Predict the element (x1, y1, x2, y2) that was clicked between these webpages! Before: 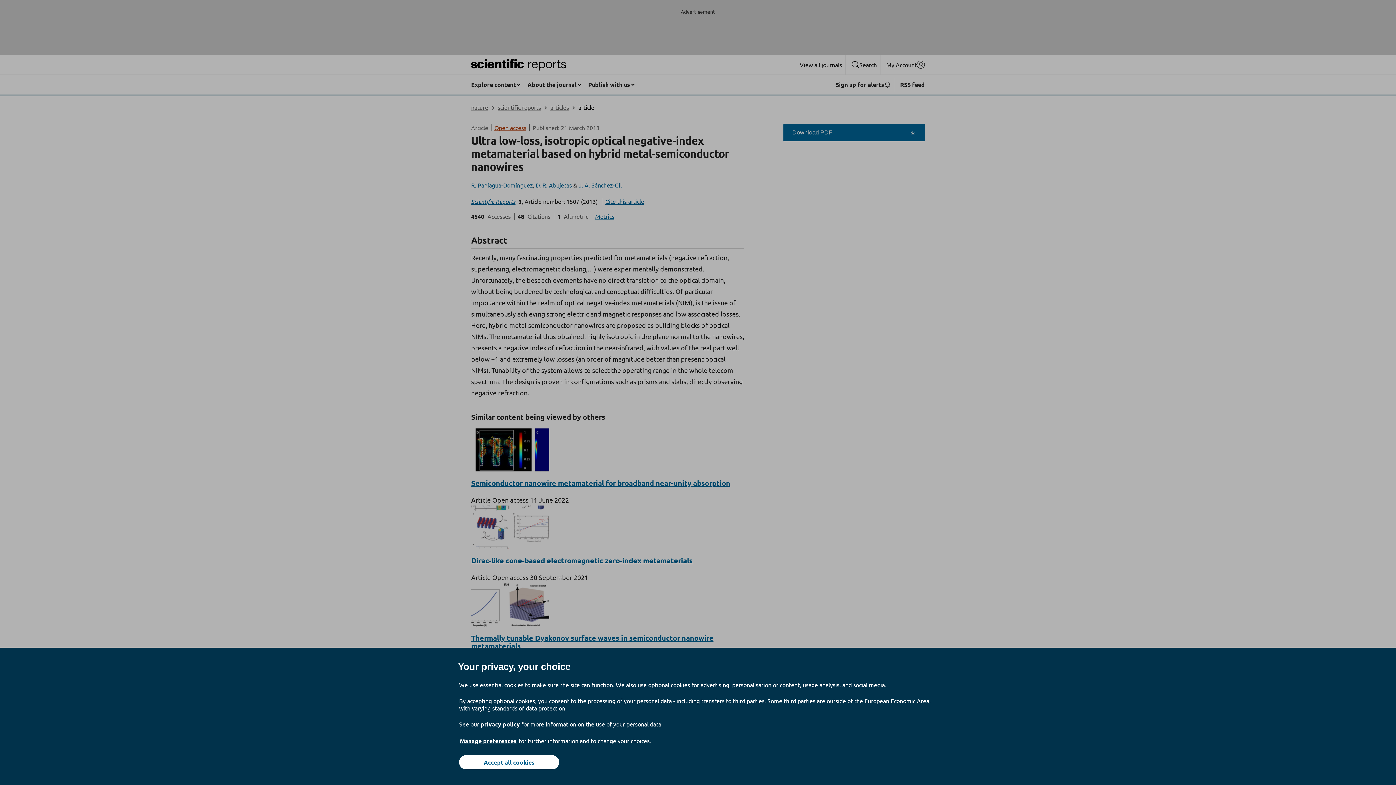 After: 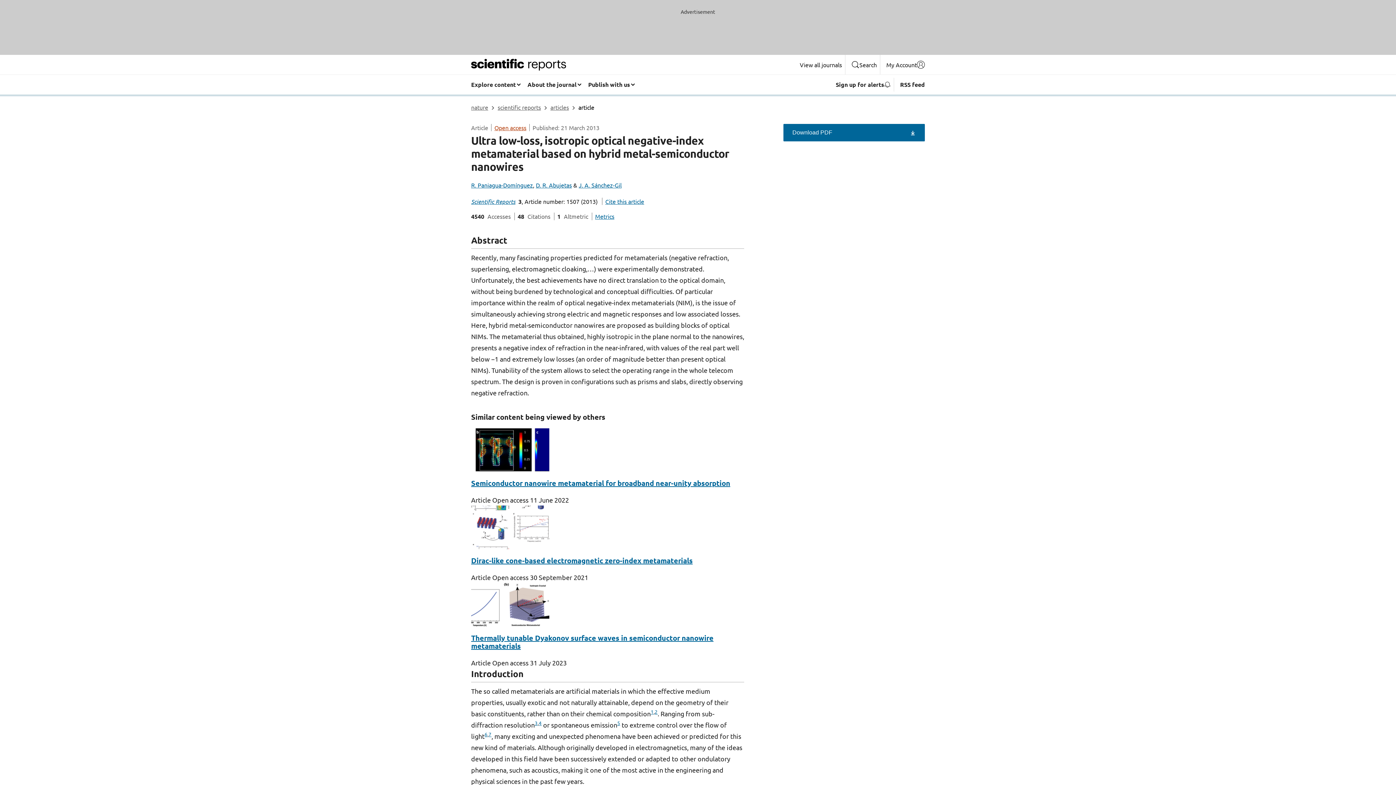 Action: bbox: (459, 755, 559, 769) label: Accept all cookies